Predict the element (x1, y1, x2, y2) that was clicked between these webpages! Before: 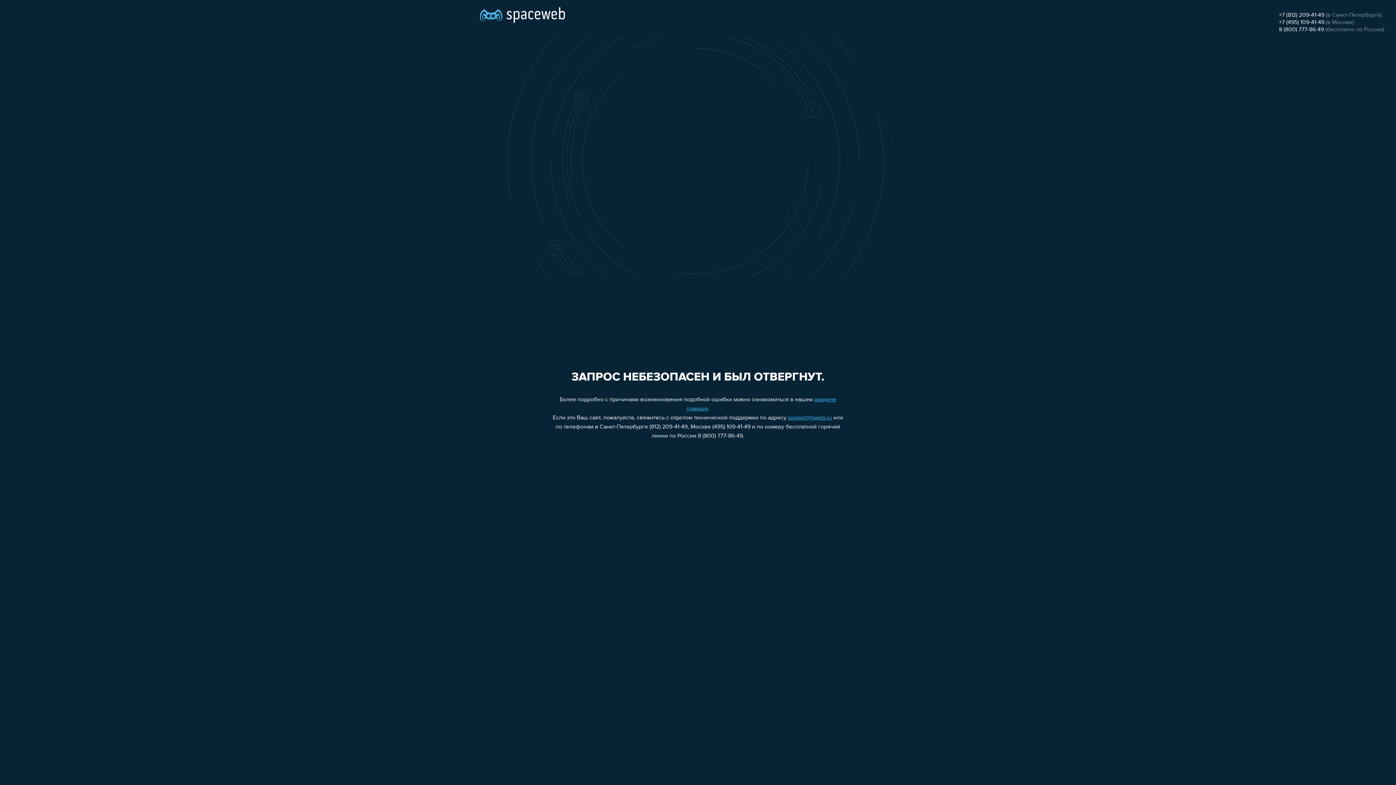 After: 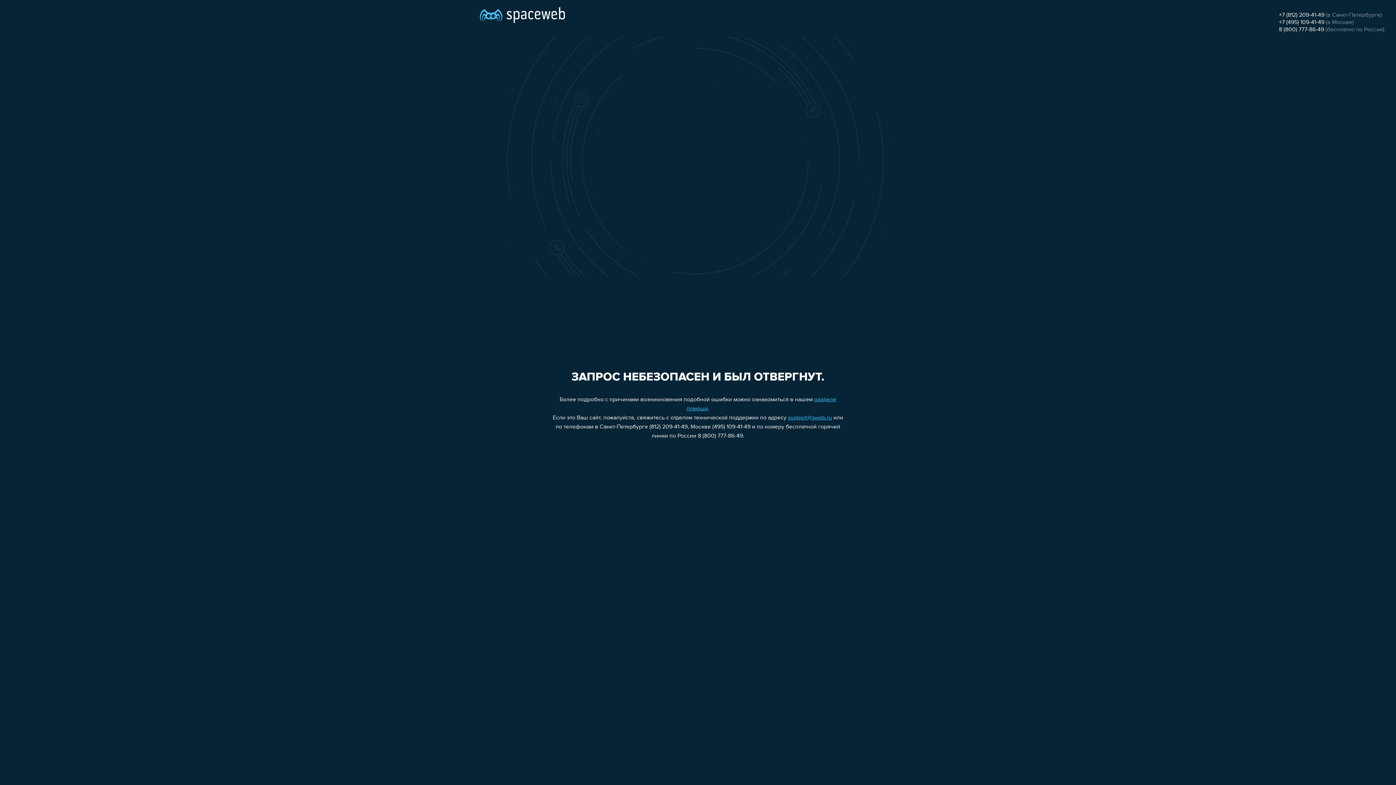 Action: label: +7 (812) 209-41-49 bbox: (1279, 12, 1324, 18)